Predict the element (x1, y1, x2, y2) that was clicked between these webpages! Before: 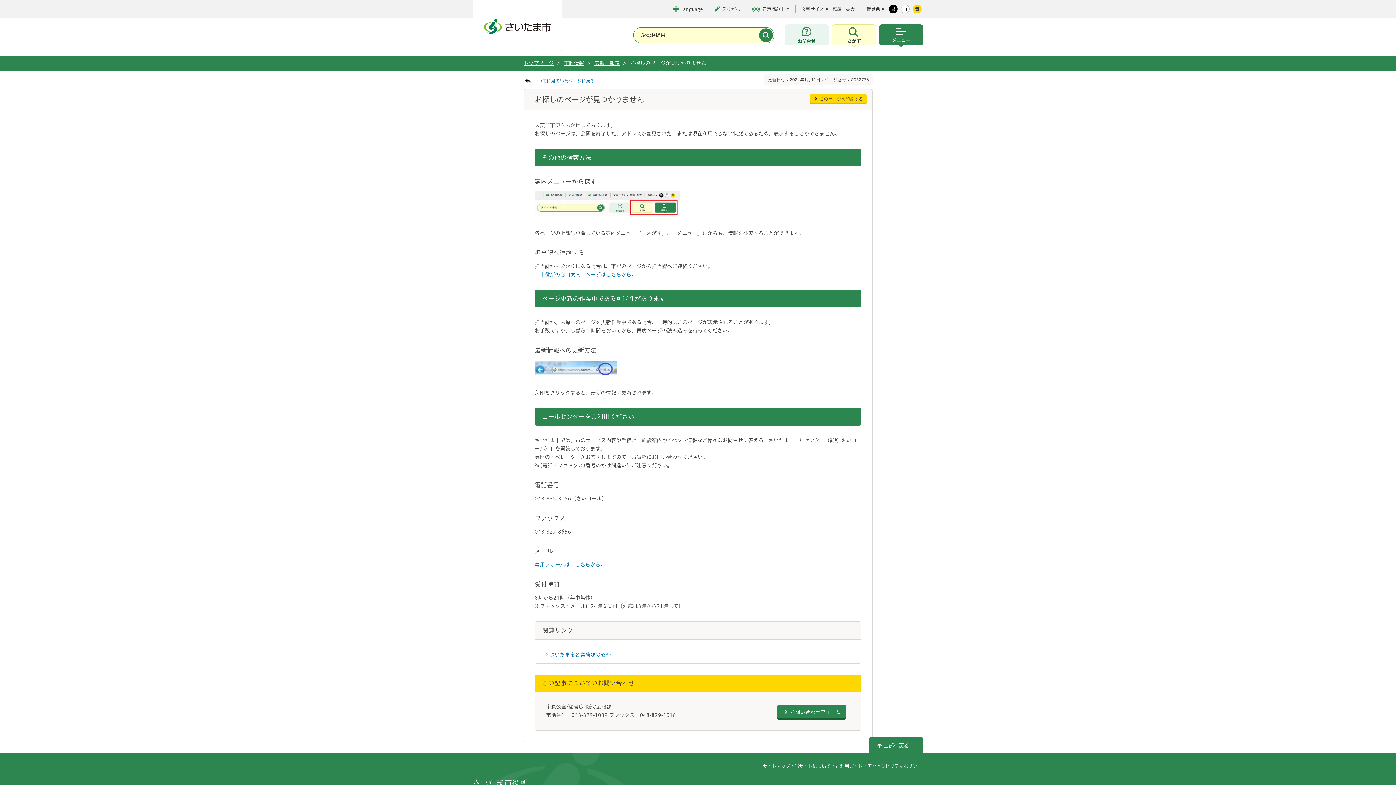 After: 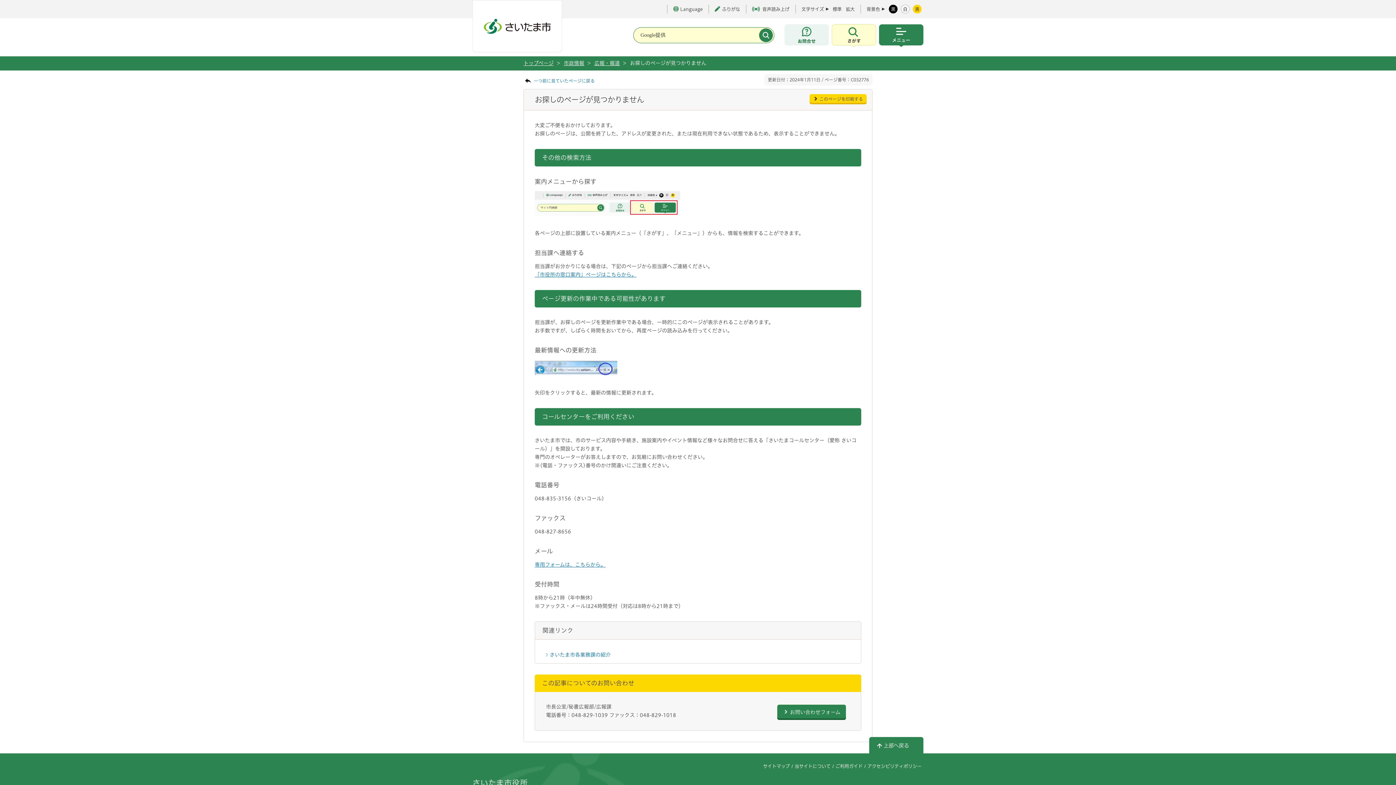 Action: label: 標準 bbox: (832, 6, 841, 11)